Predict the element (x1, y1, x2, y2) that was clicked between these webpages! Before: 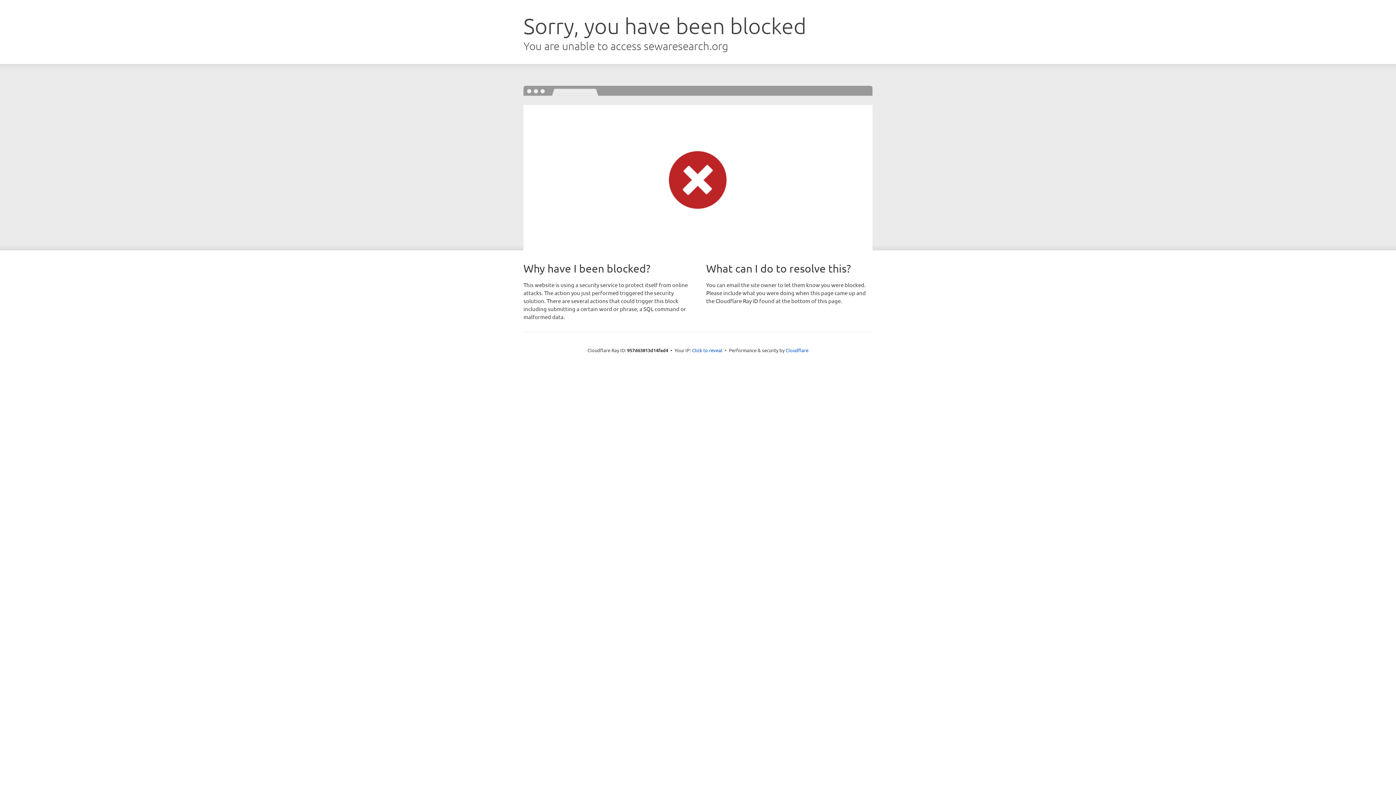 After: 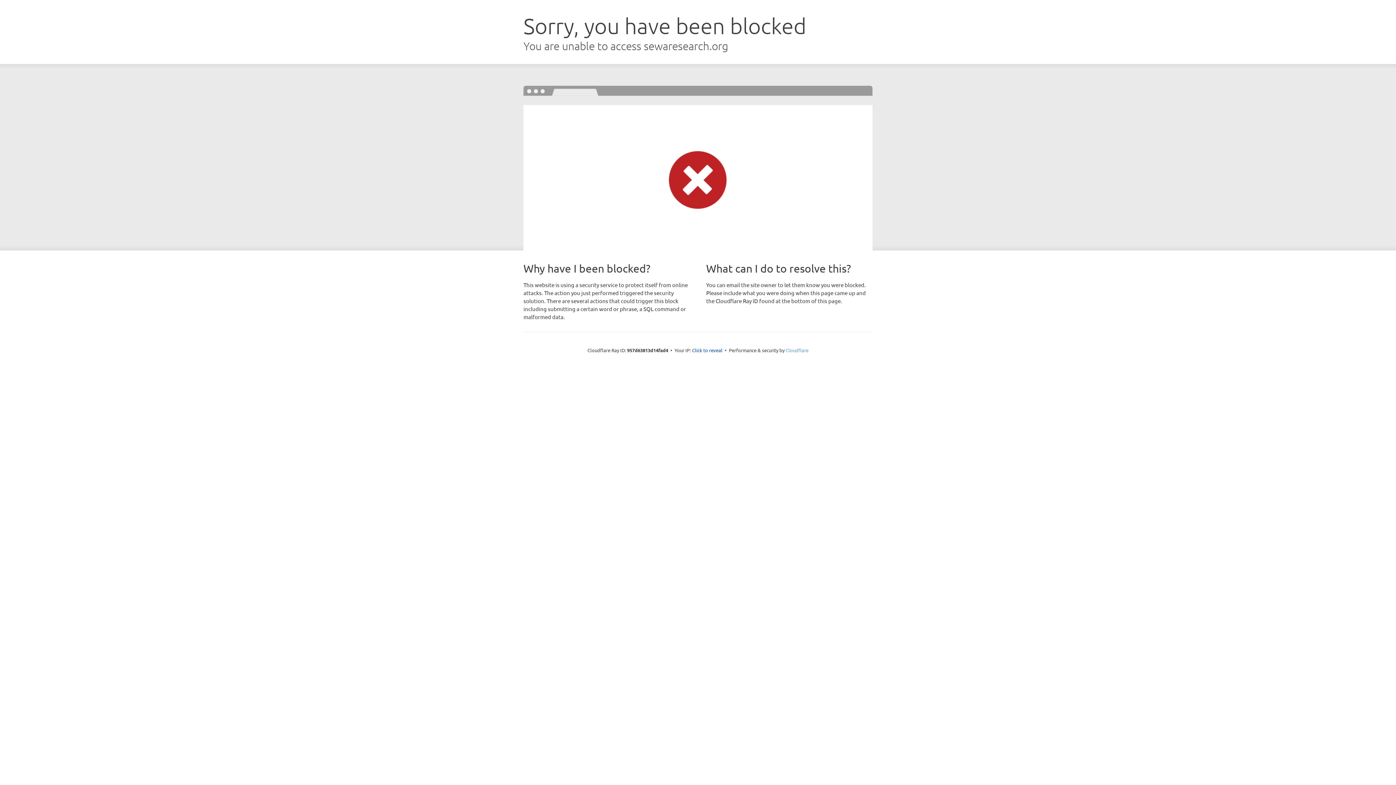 Action: label: Cloudflare bbox: (785, 347, 808, 353)